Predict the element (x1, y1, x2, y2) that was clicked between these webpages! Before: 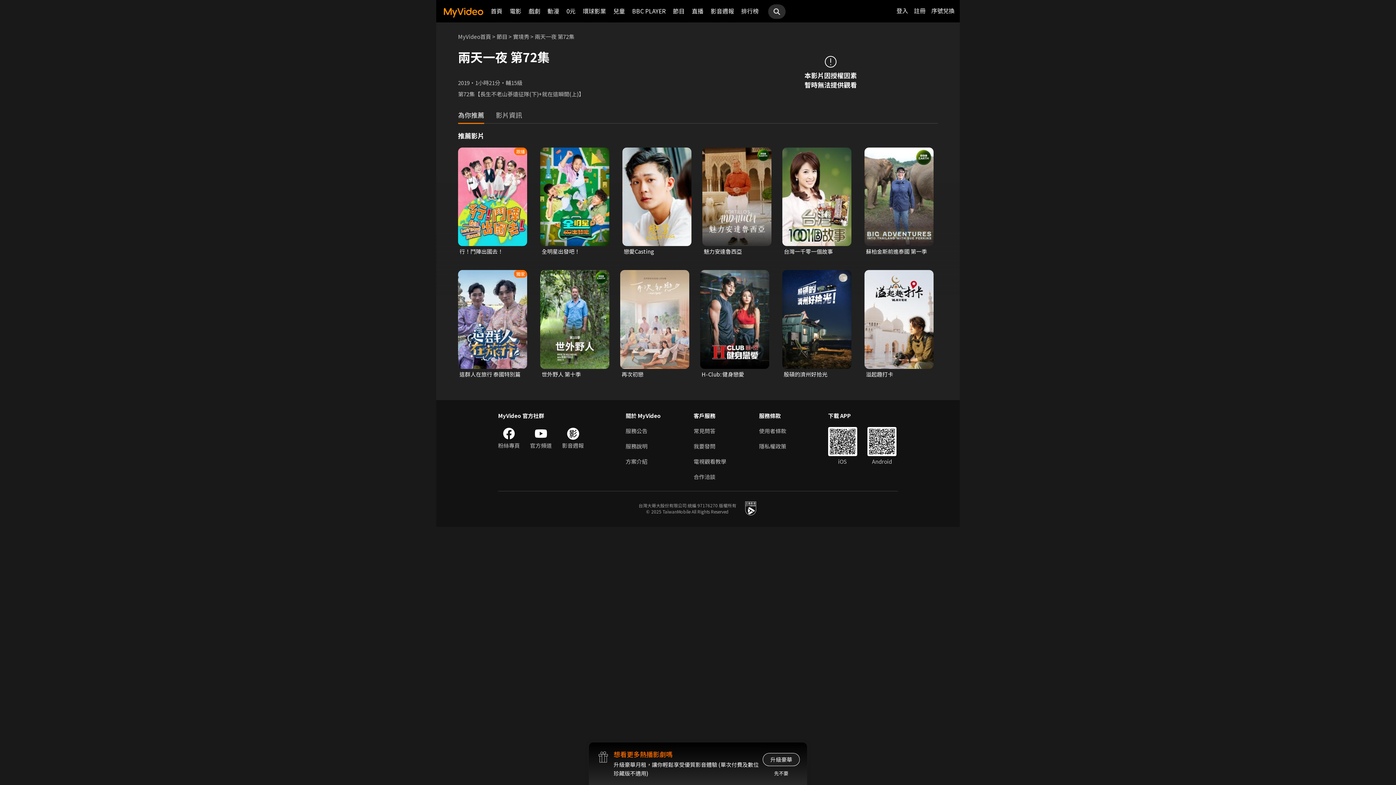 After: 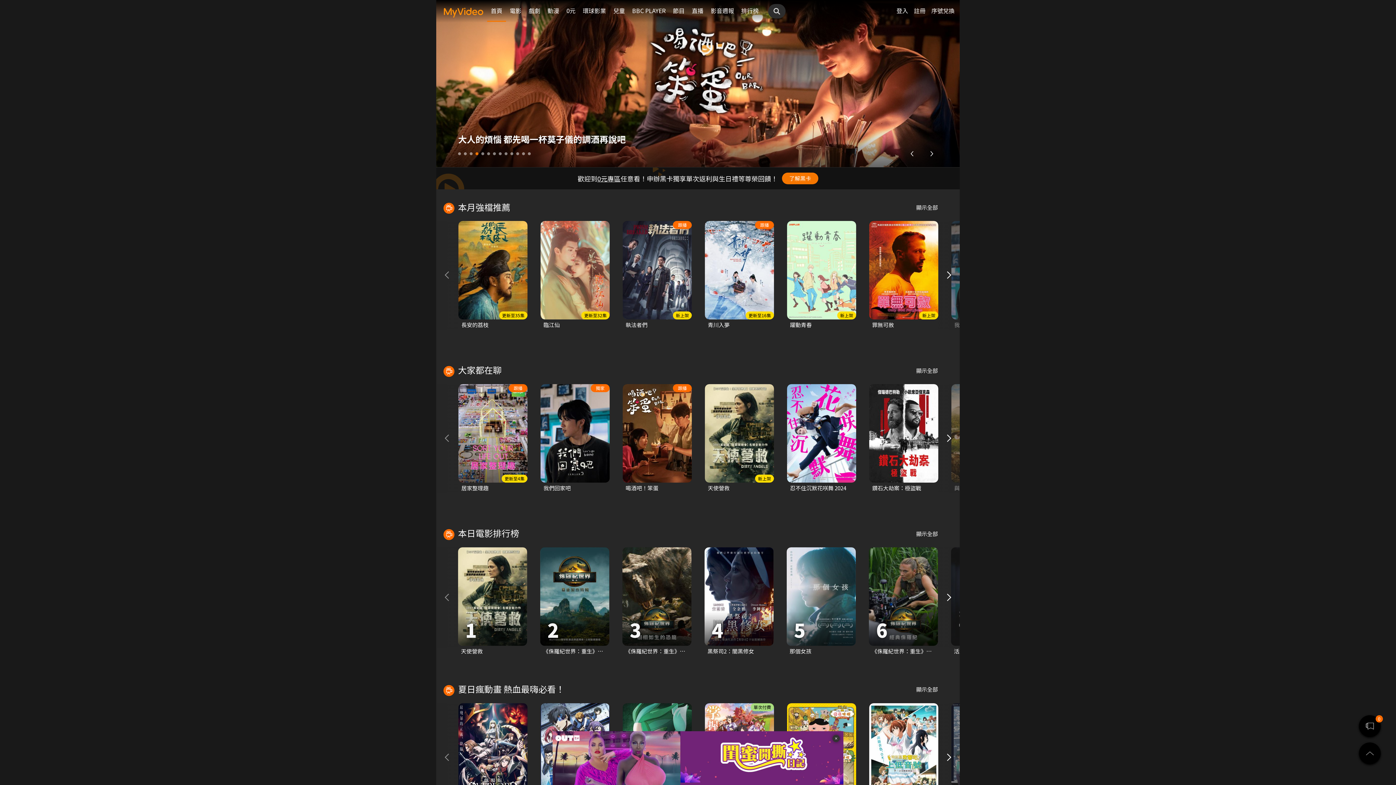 Action: label: 首頁 bbox: (490, 0, 502, 21)